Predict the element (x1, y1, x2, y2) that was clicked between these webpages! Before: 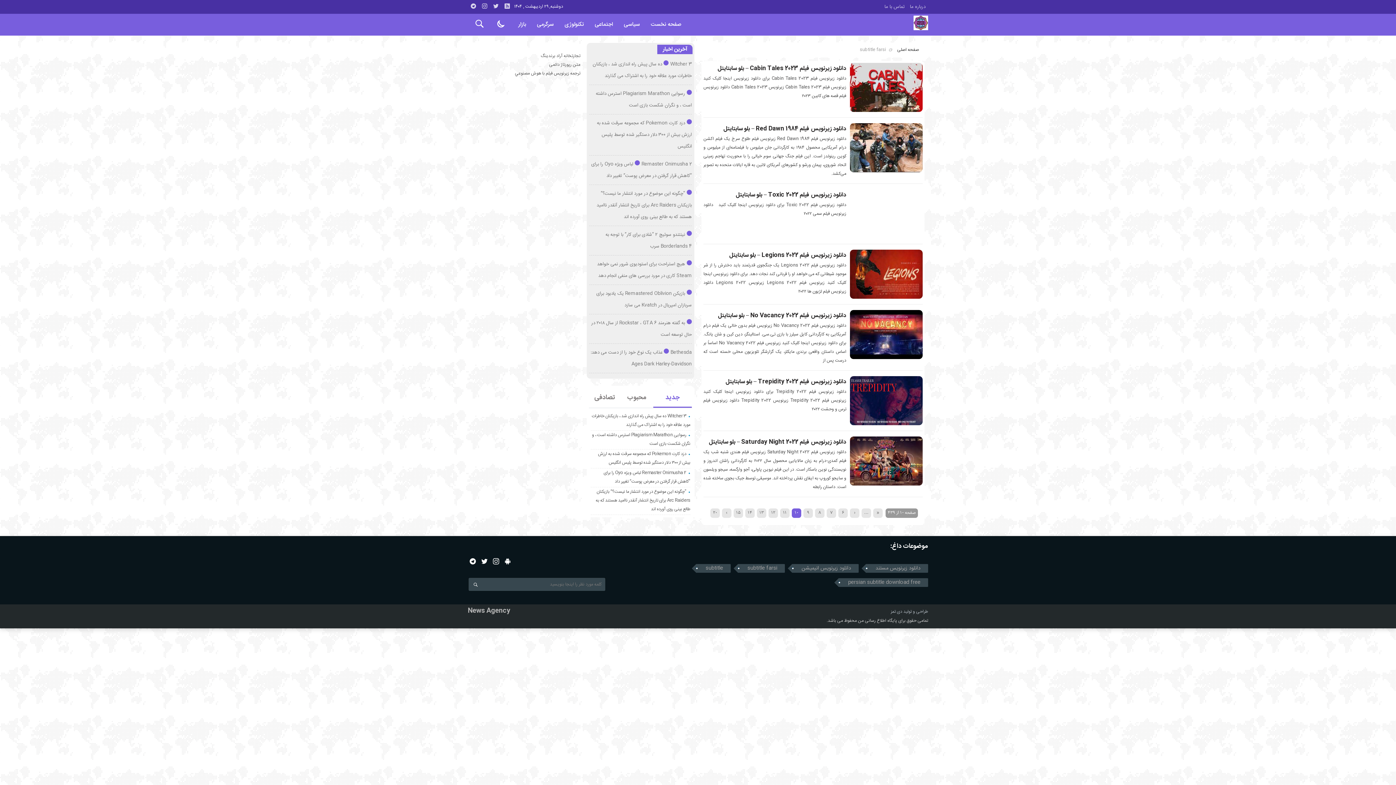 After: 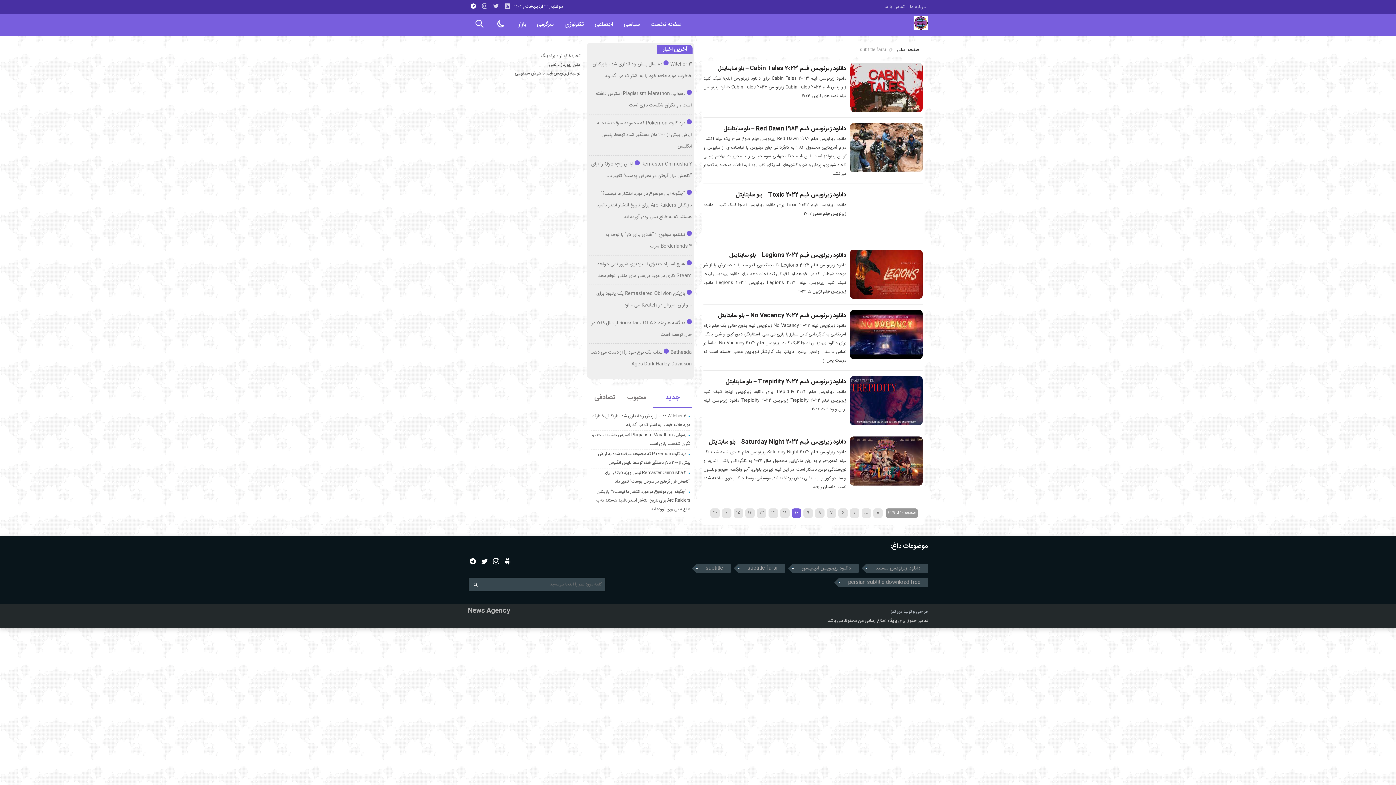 Action: bbox: (469, 2, 477, 10)